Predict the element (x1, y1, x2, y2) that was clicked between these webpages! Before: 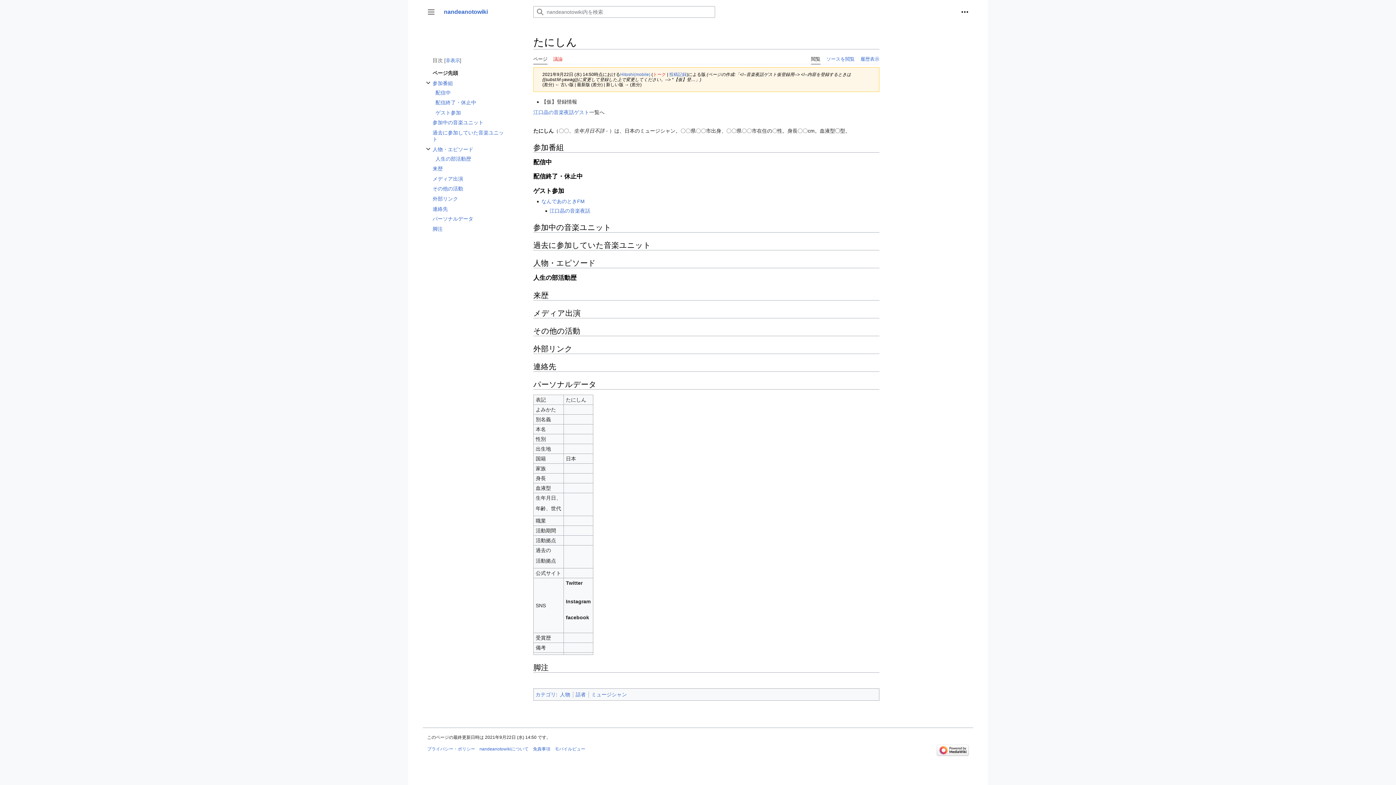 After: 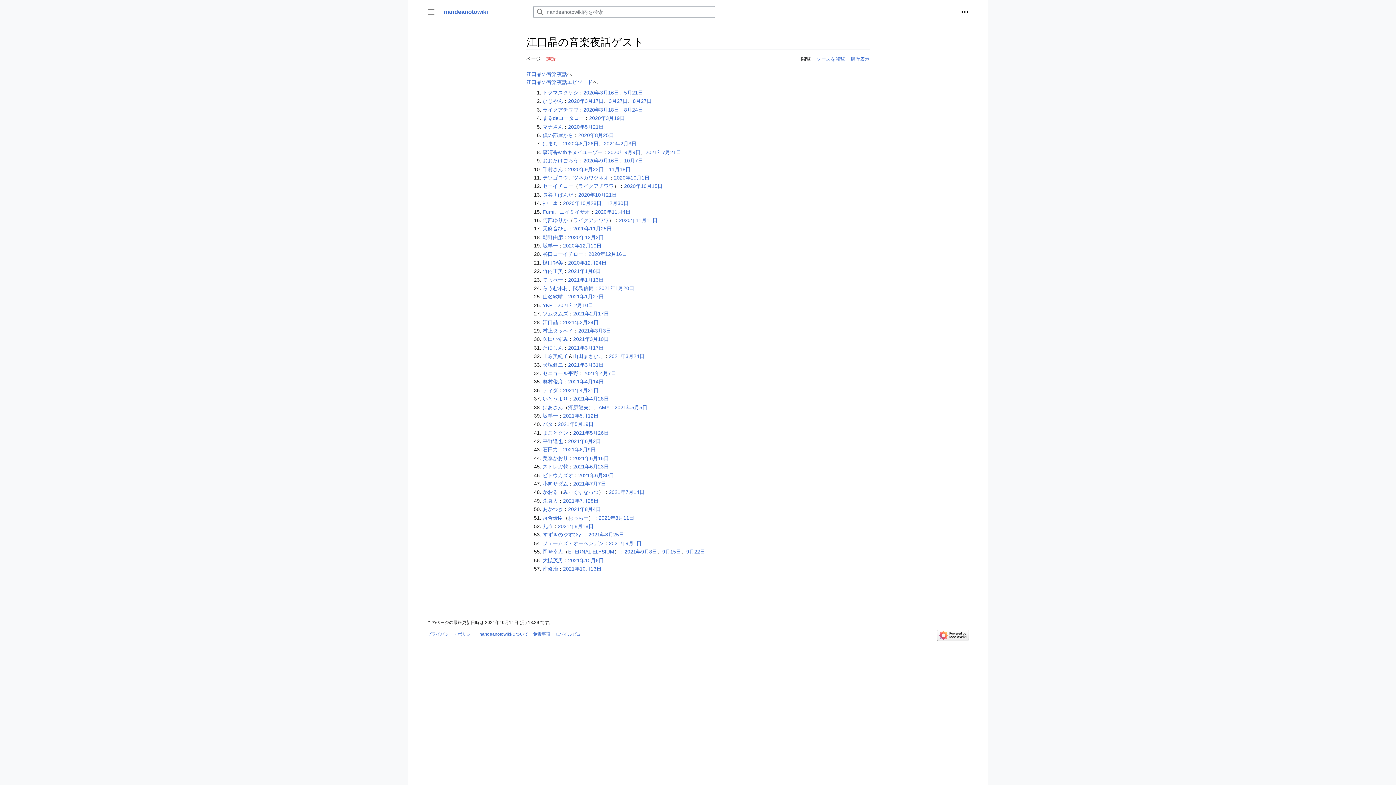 Action: bbox: (533, 109, 589, 115) label: 江口晶の音楽夜話ゲスト